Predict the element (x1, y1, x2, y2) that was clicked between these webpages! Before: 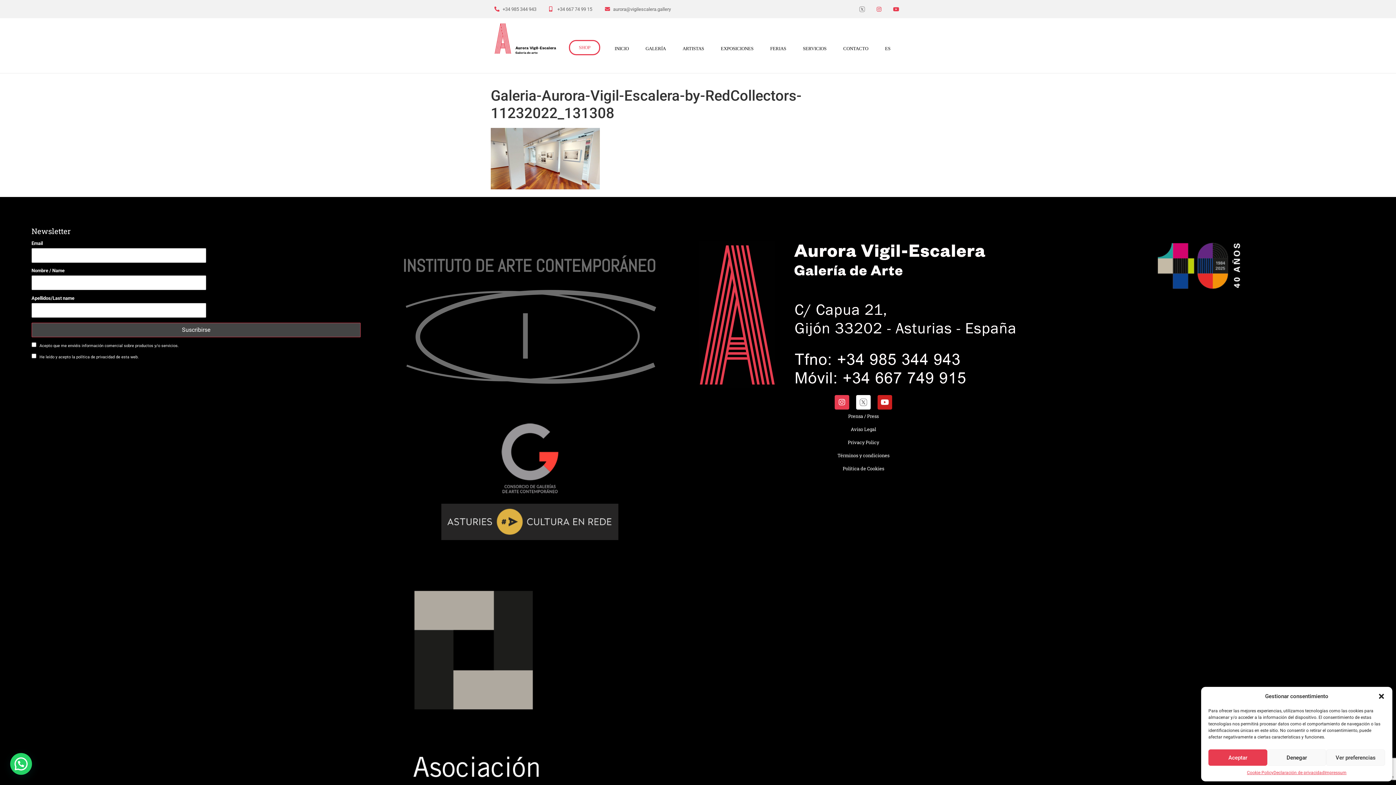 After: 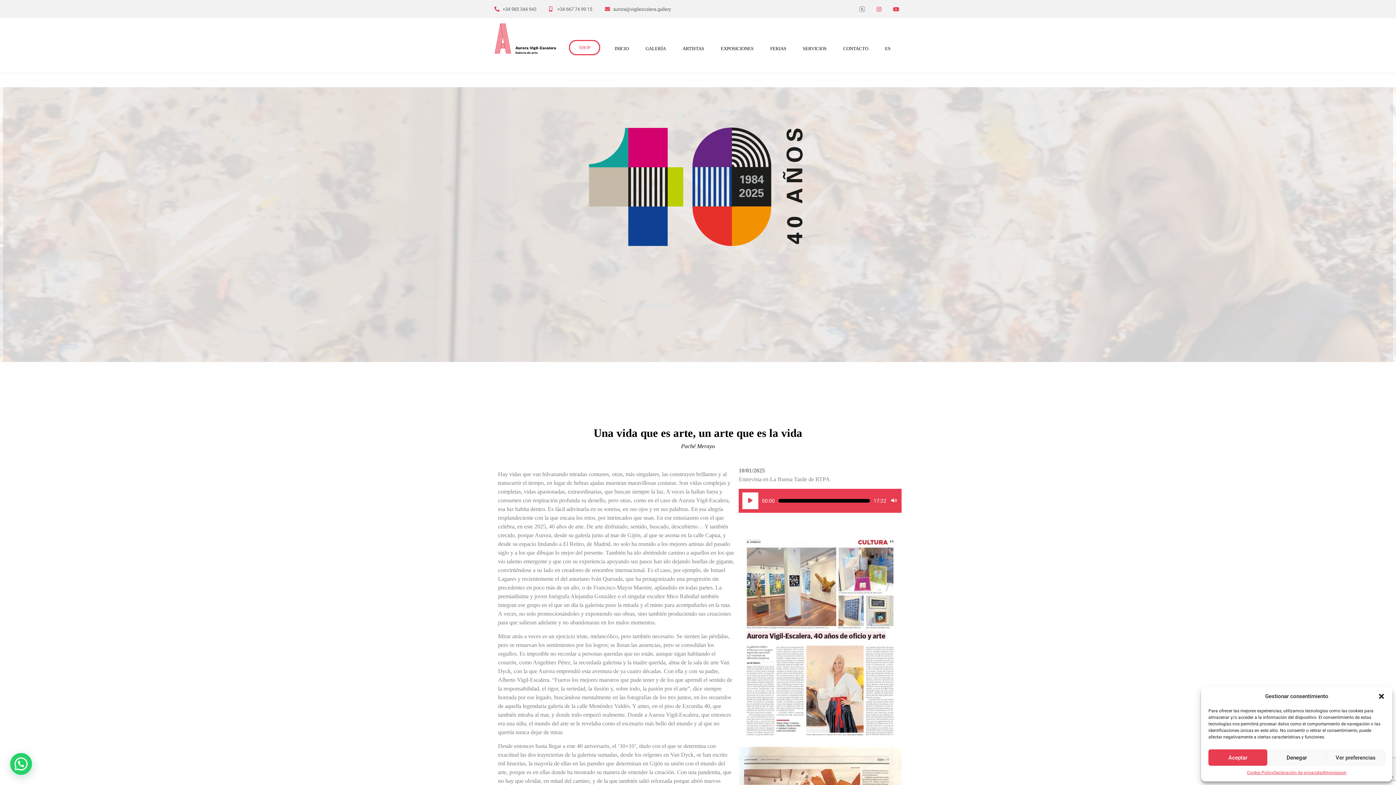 Action: bbox: (1148, 227, 1252, 305)